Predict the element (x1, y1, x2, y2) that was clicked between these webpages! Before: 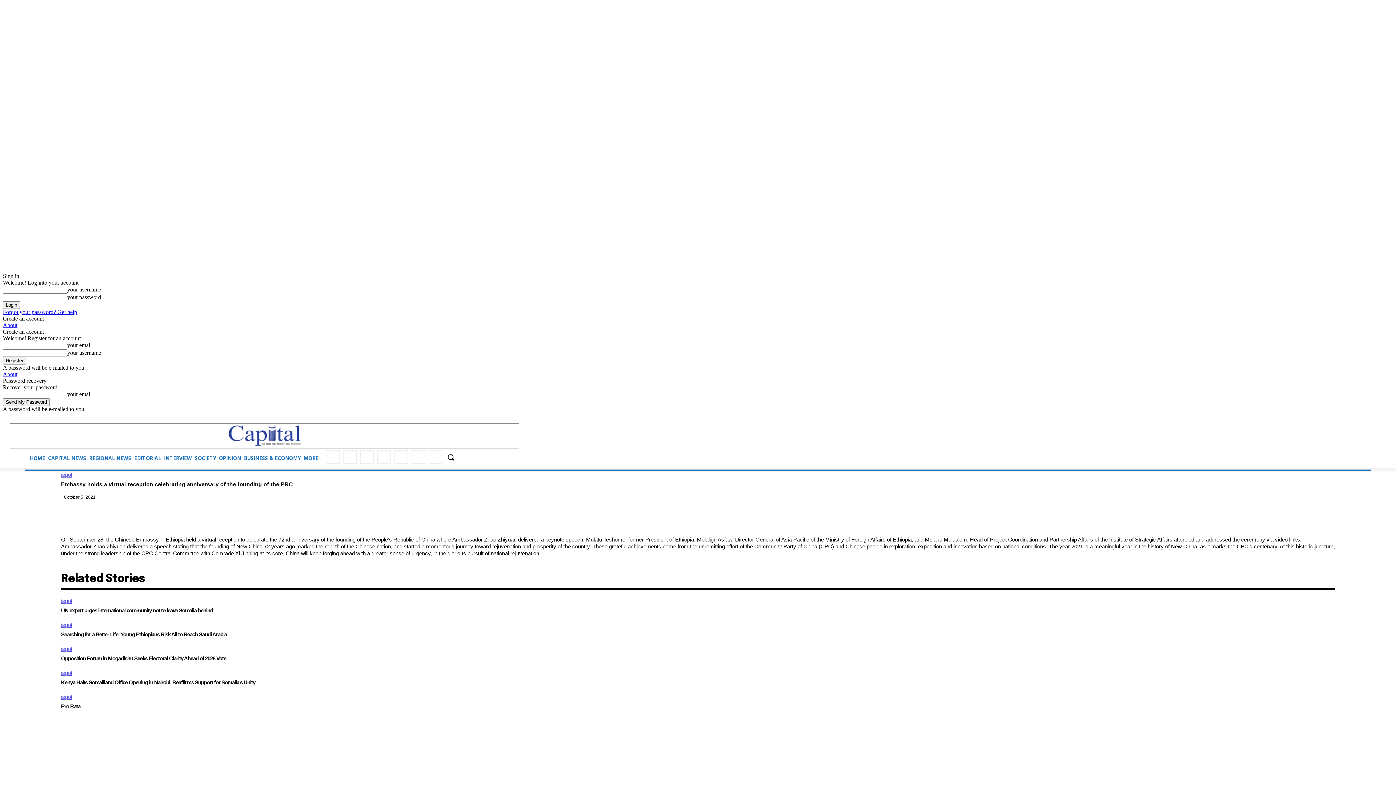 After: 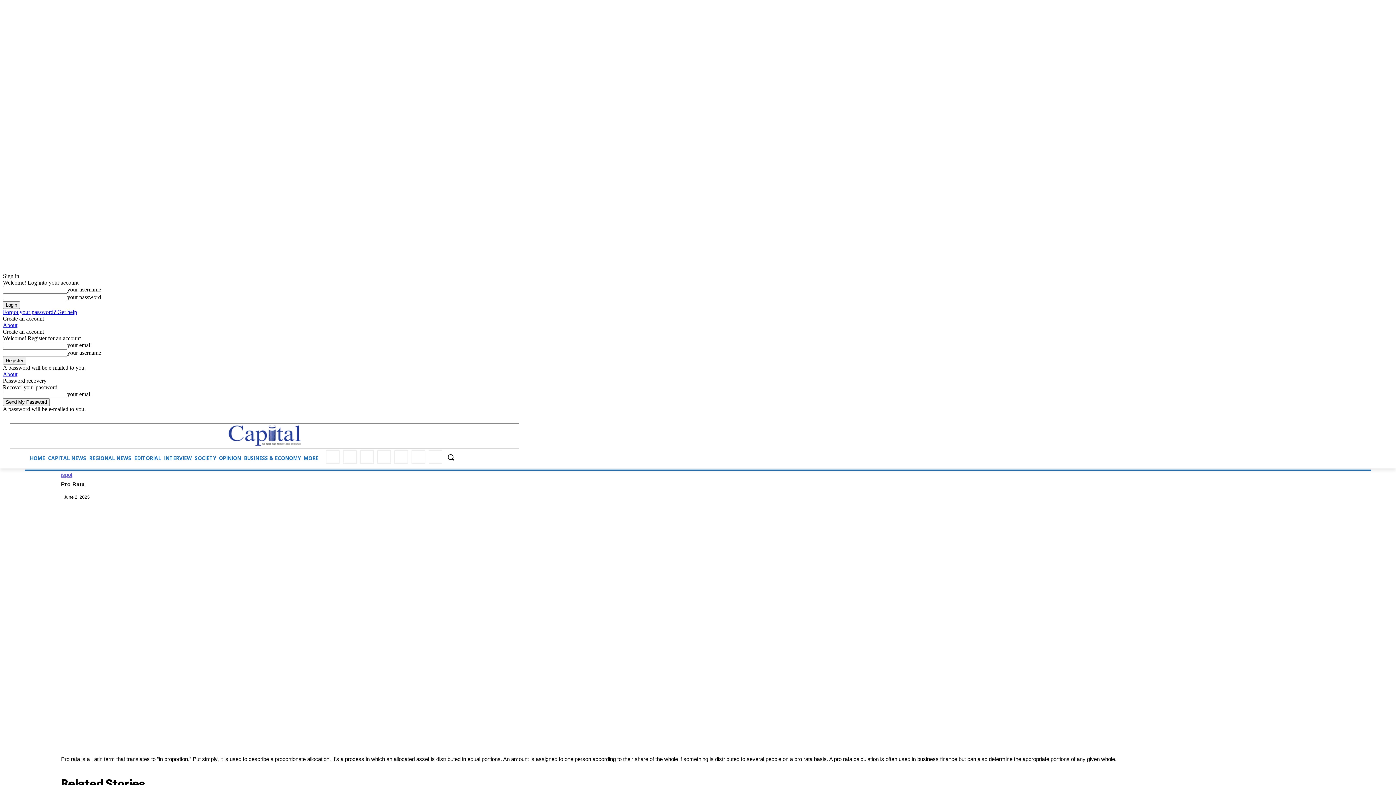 Action: bbox: (61, 703, 80, 709) label: Pro Rata